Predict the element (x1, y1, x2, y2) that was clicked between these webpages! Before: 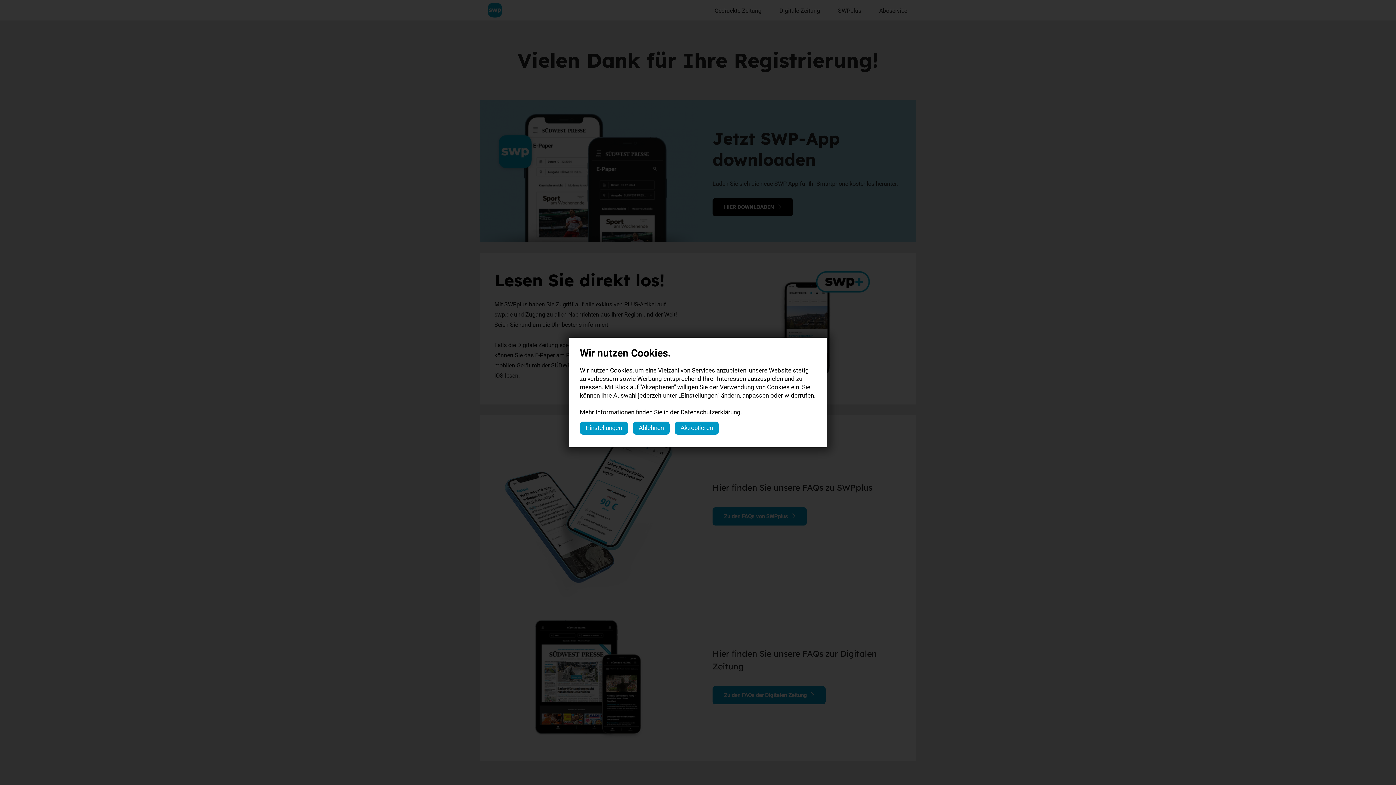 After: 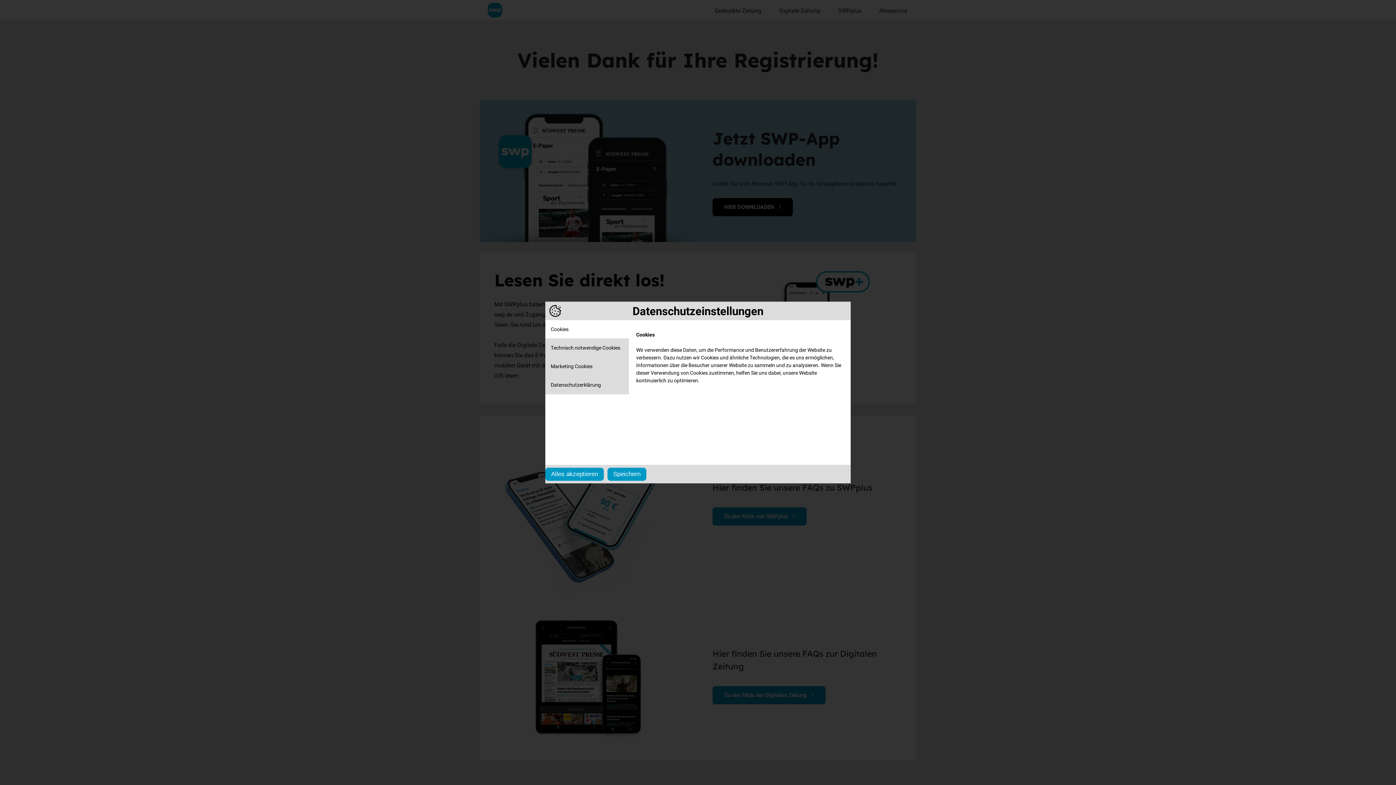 Action: label: Einstellungen bbox: (580, 421, 628, 434)